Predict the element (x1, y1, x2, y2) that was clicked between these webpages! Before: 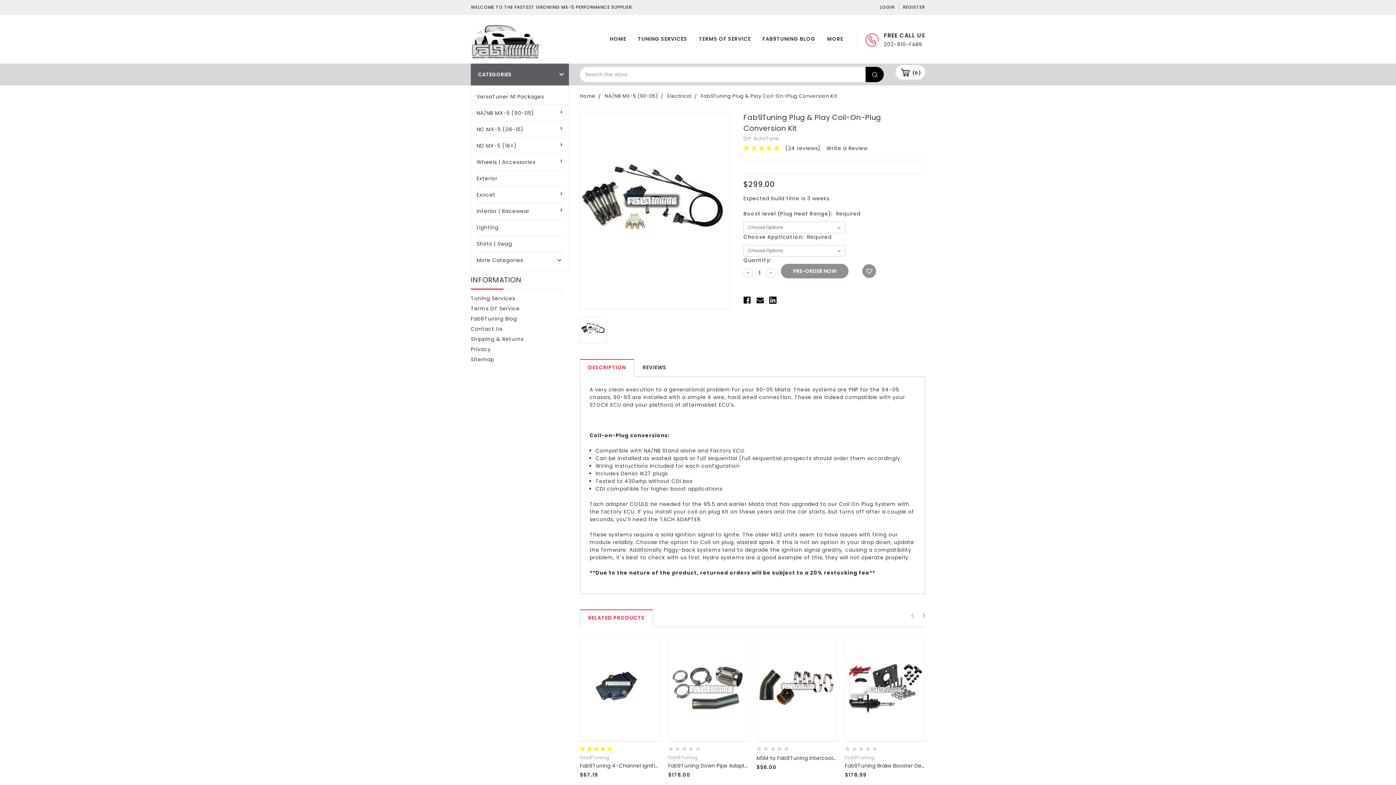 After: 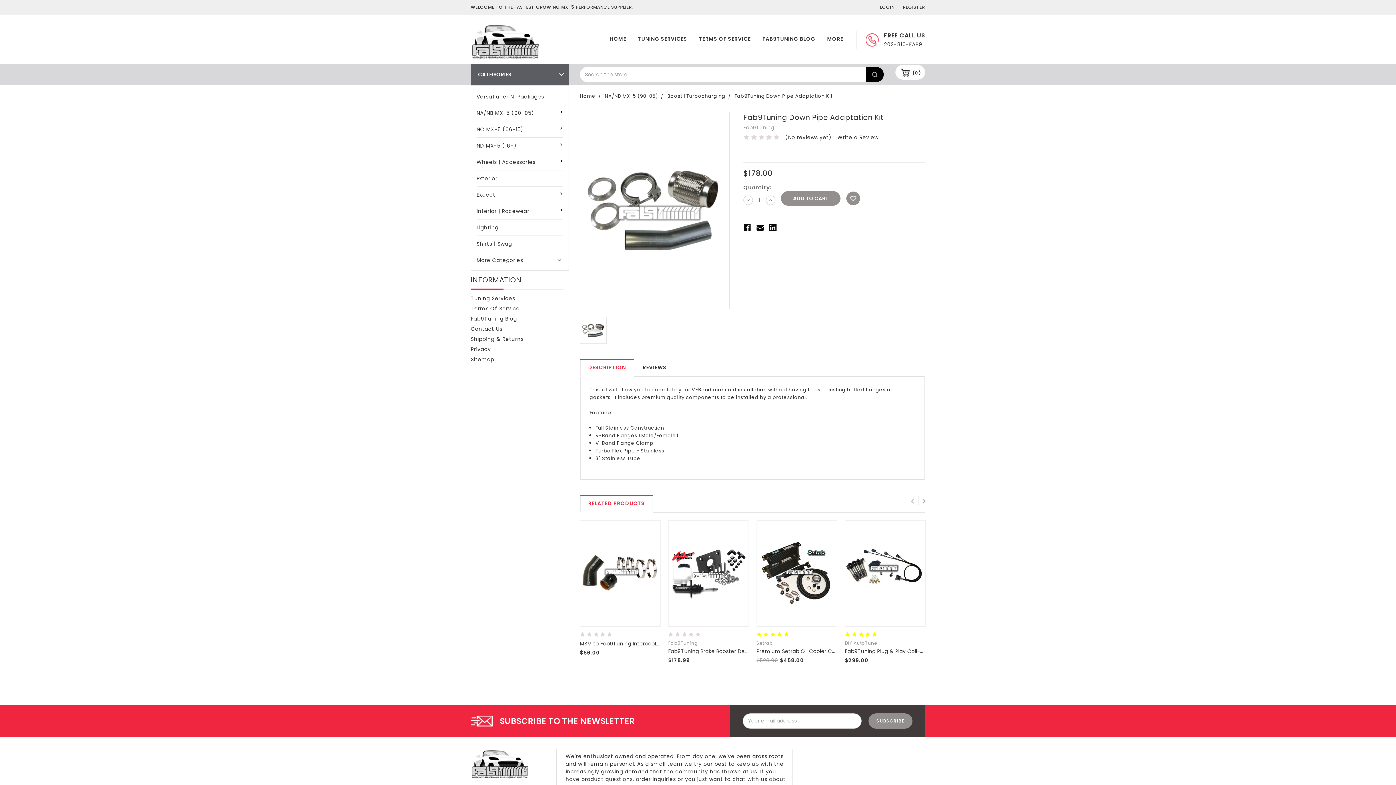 Action: label: Fab9Tuning Down Pipe Adaptation Kit bbox: (668, 762, 766, 769)